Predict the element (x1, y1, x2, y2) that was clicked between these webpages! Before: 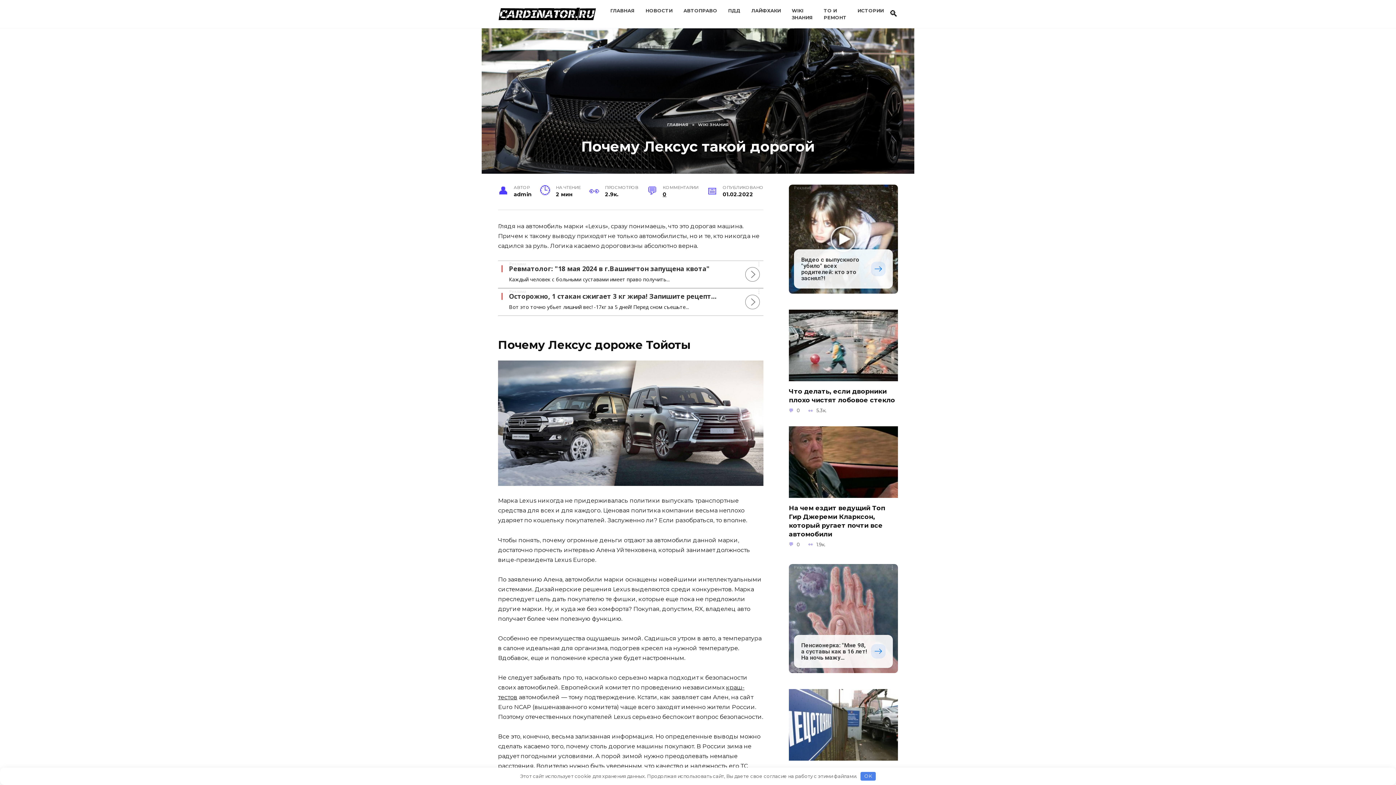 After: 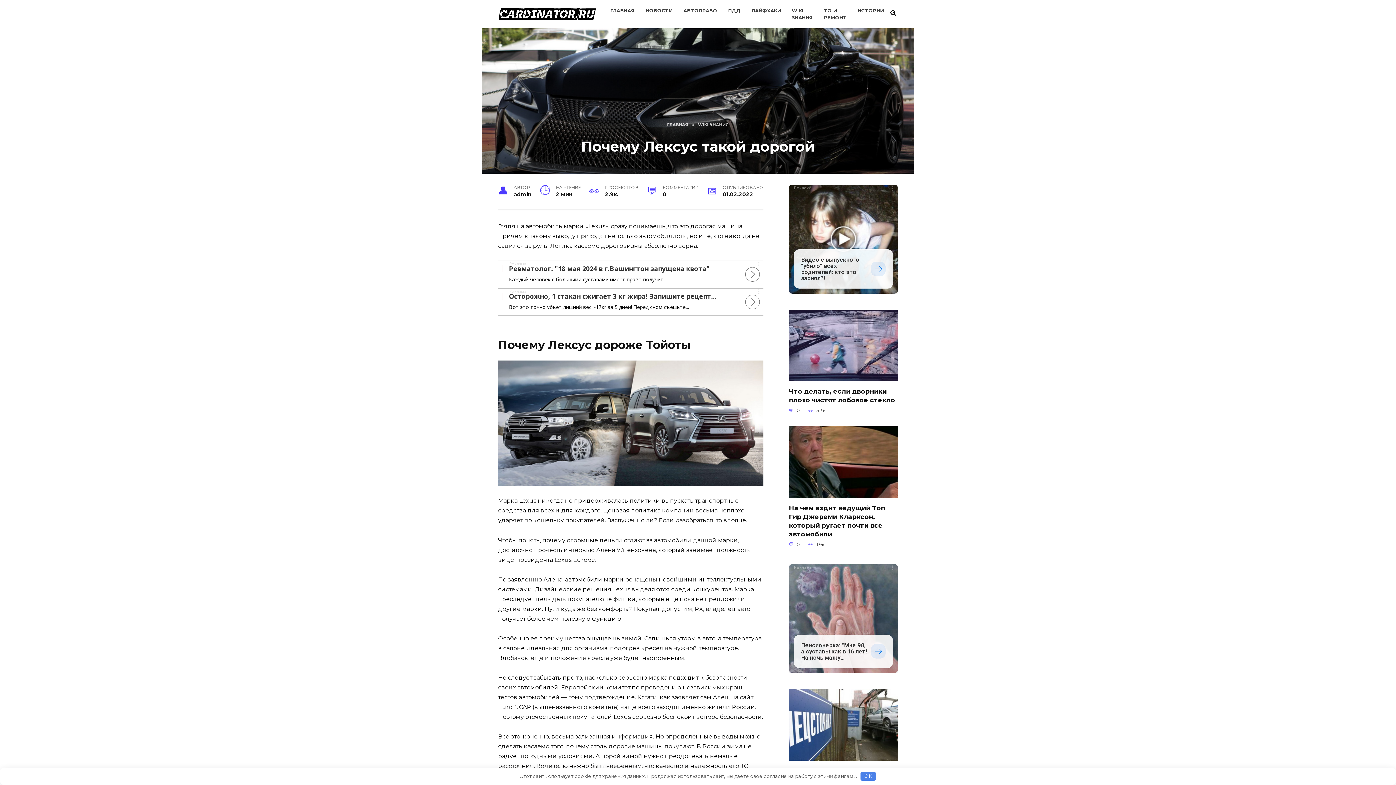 Action: bbox: (789, 373, 898, 380)